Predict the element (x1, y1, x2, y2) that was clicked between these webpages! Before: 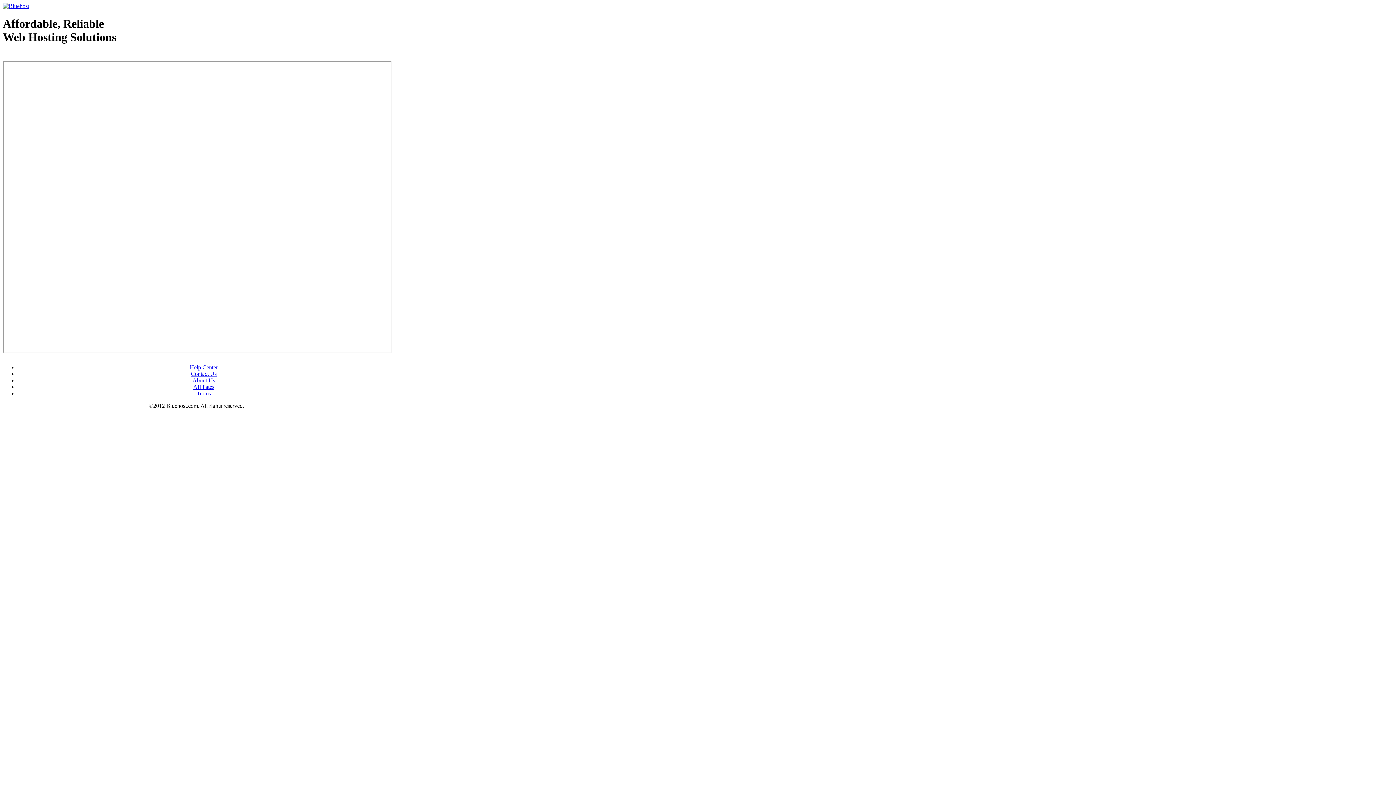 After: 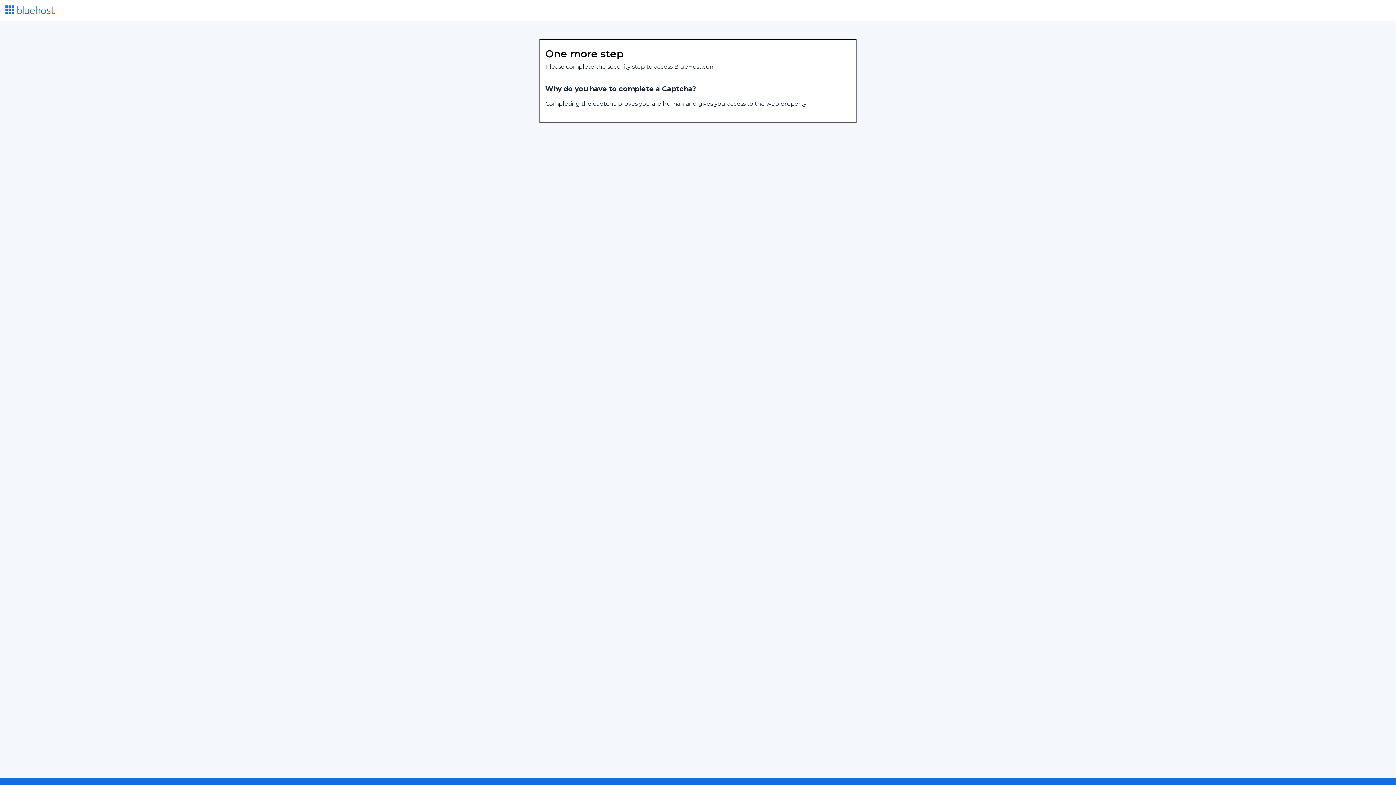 Action: bbox: (190, 370, 216, 377) label: Contact Us